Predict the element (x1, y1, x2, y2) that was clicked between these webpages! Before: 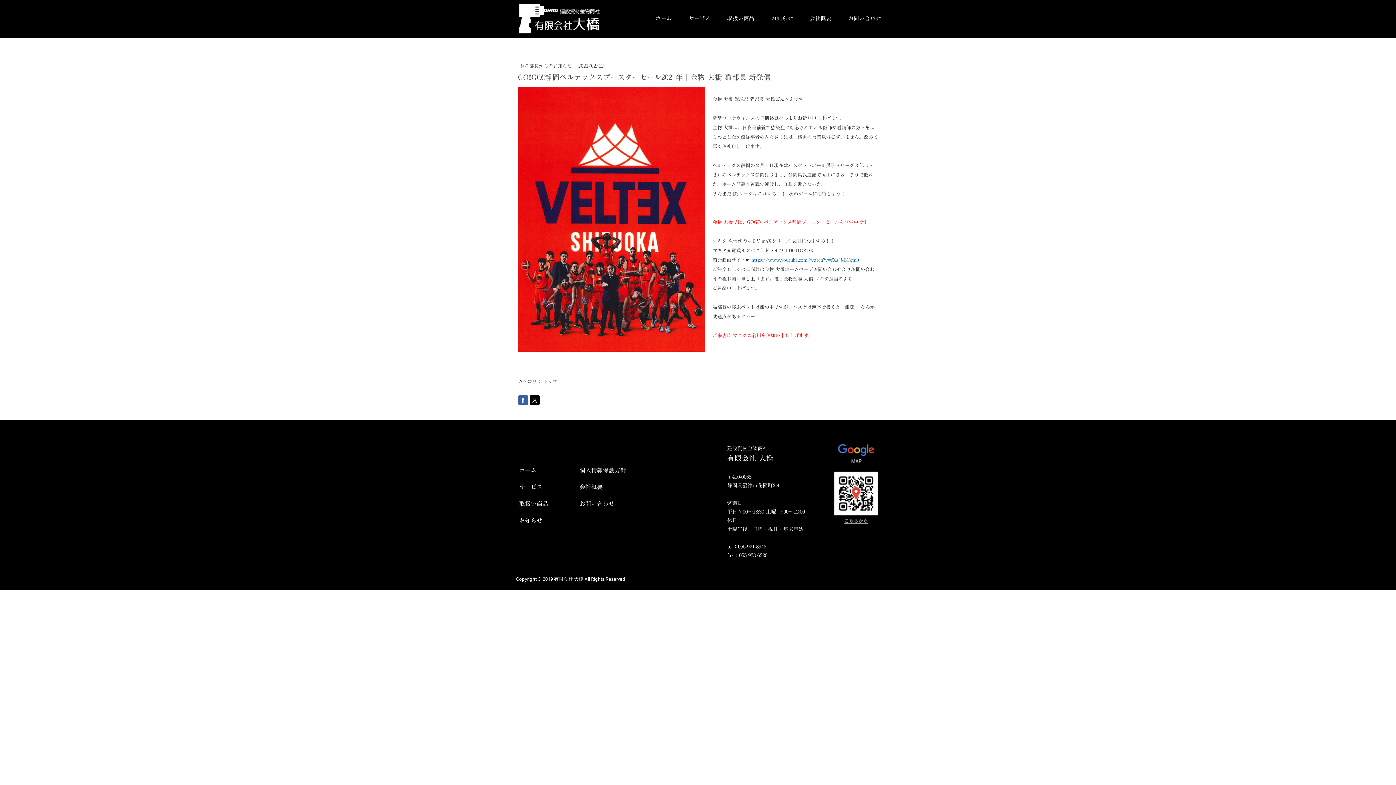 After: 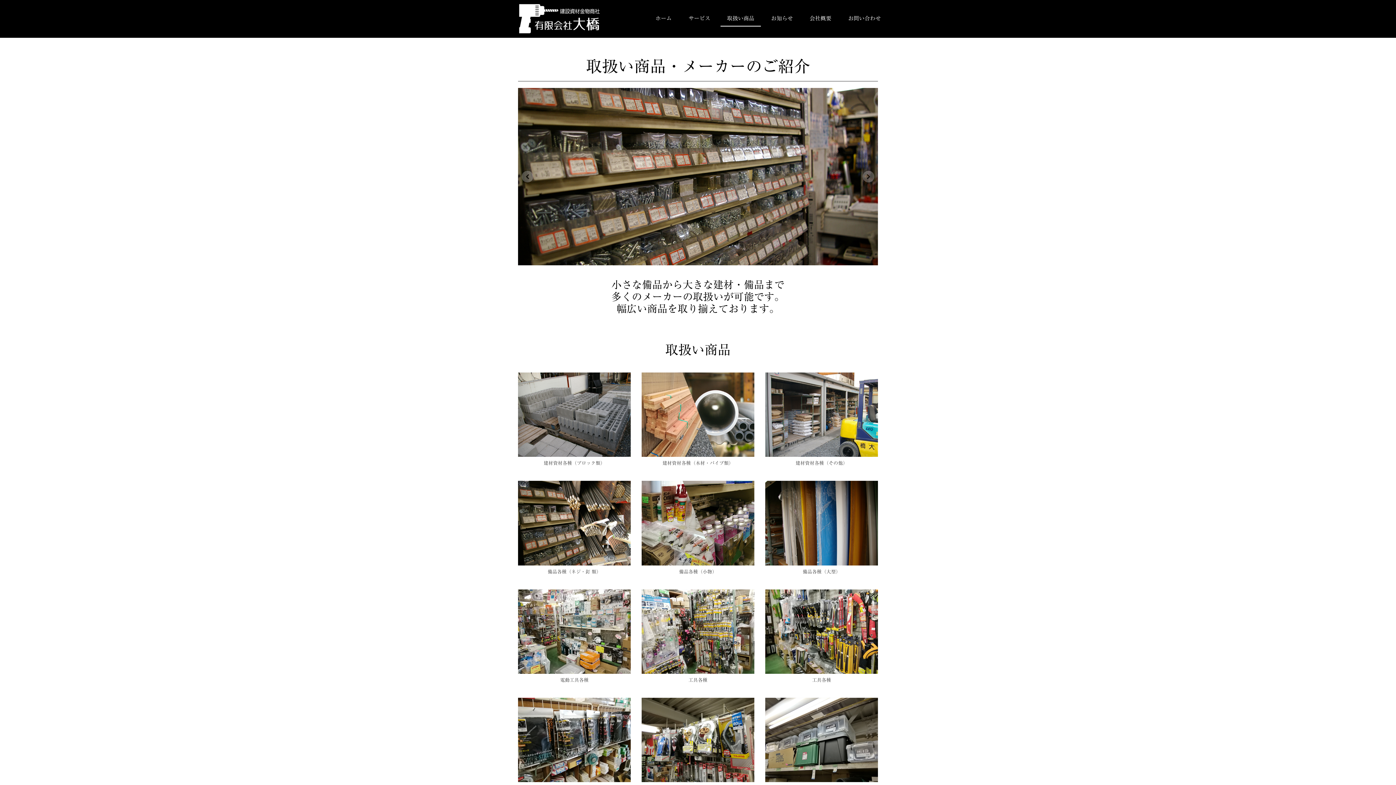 Action: label: 取扱い商品 bbox: (519, 501, 548, 506)